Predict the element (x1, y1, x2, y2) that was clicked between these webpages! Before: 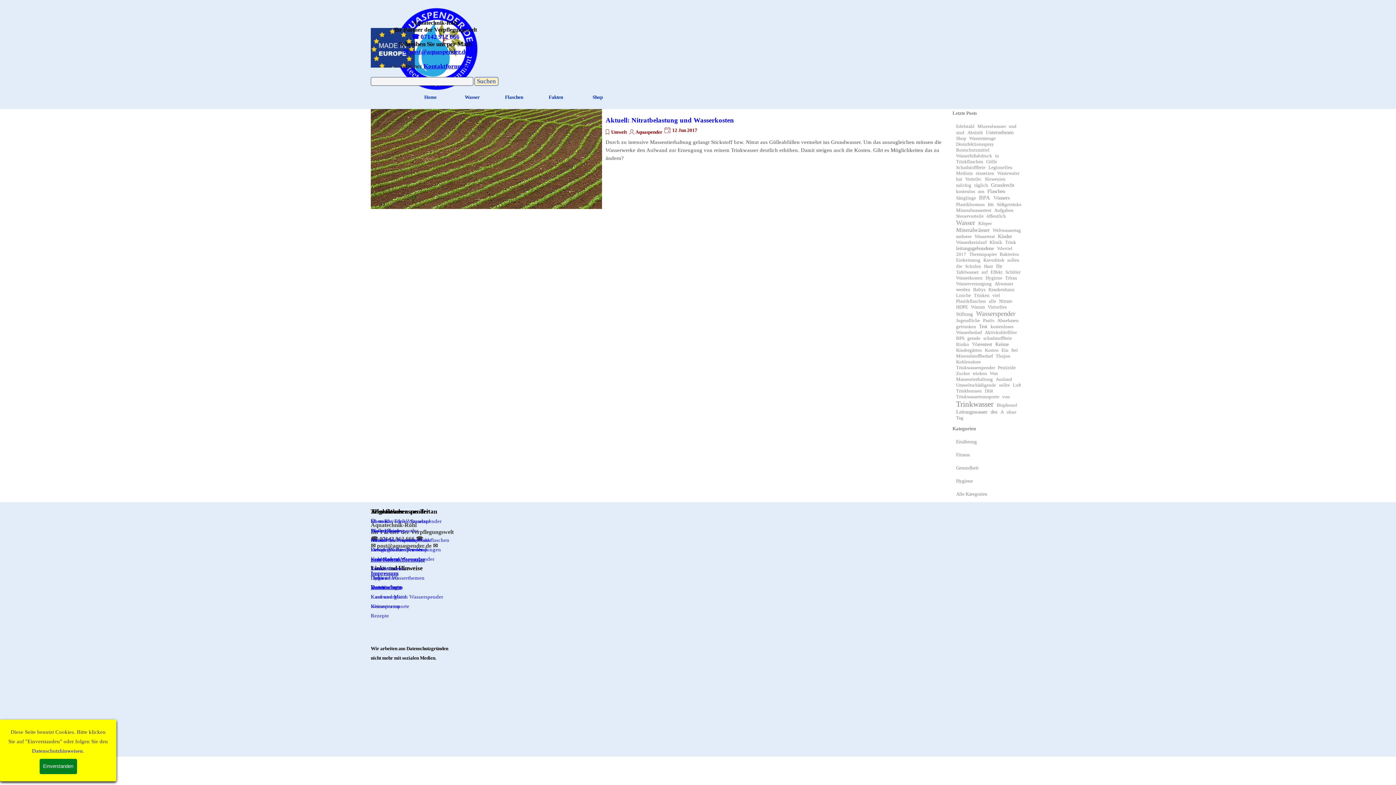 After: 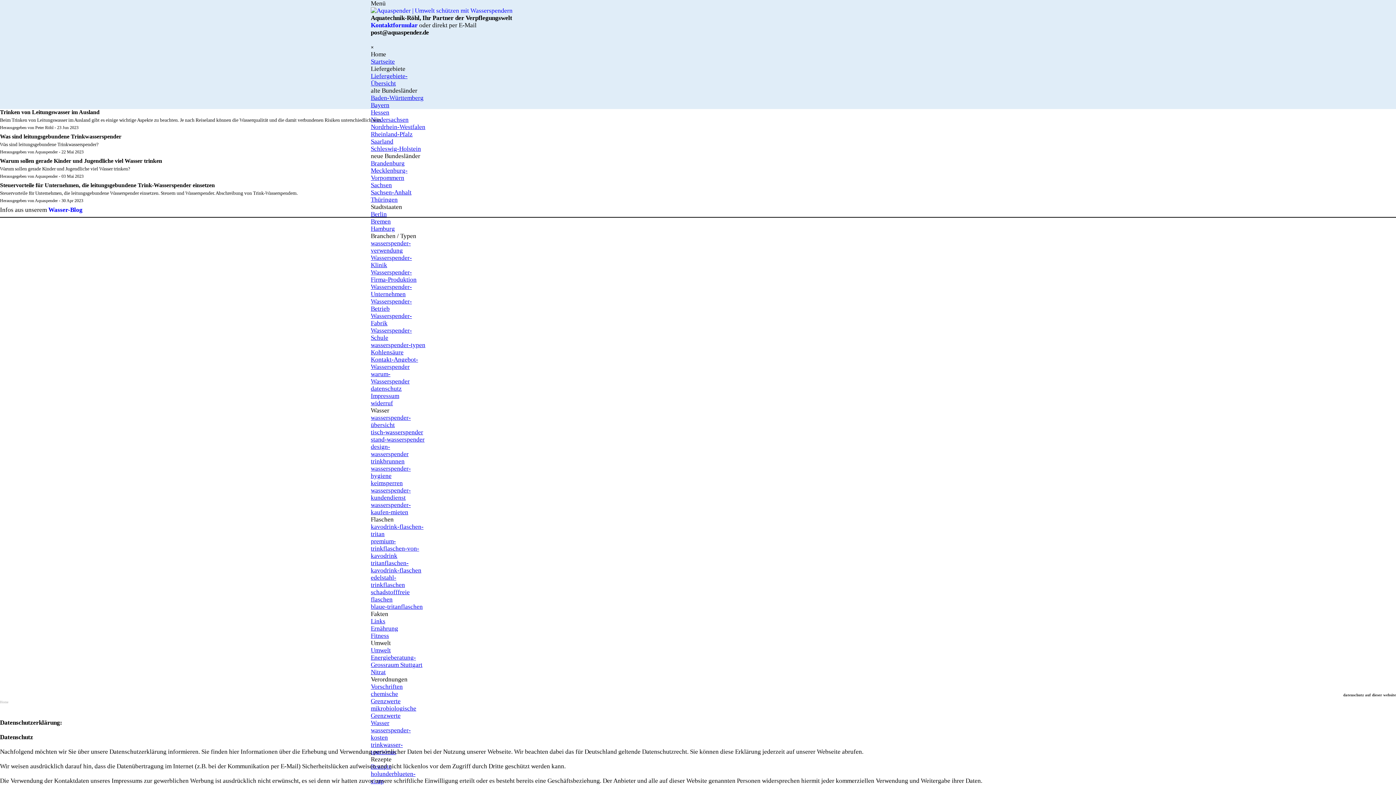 Action: bbox: (32, 748, 82, 754) label: Datenschutzhinweisen